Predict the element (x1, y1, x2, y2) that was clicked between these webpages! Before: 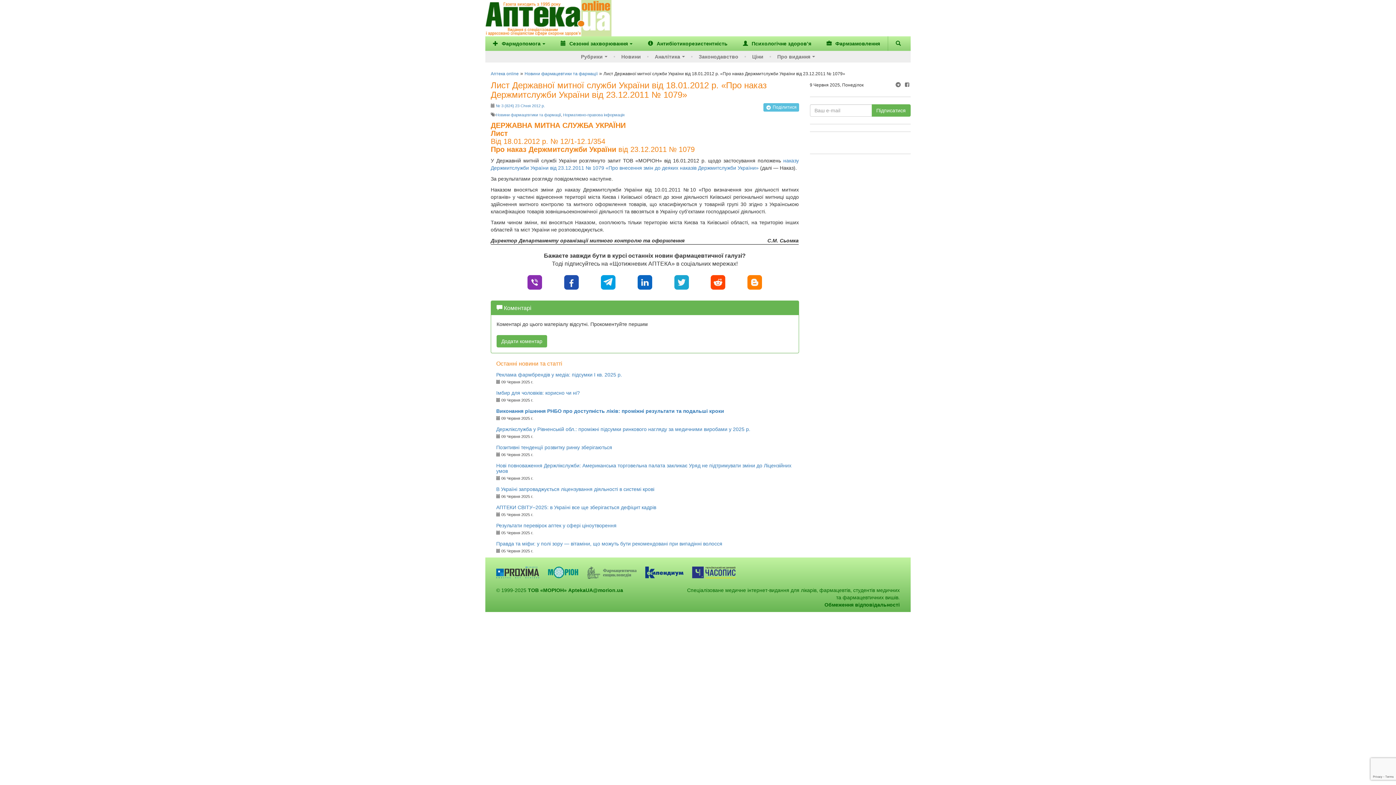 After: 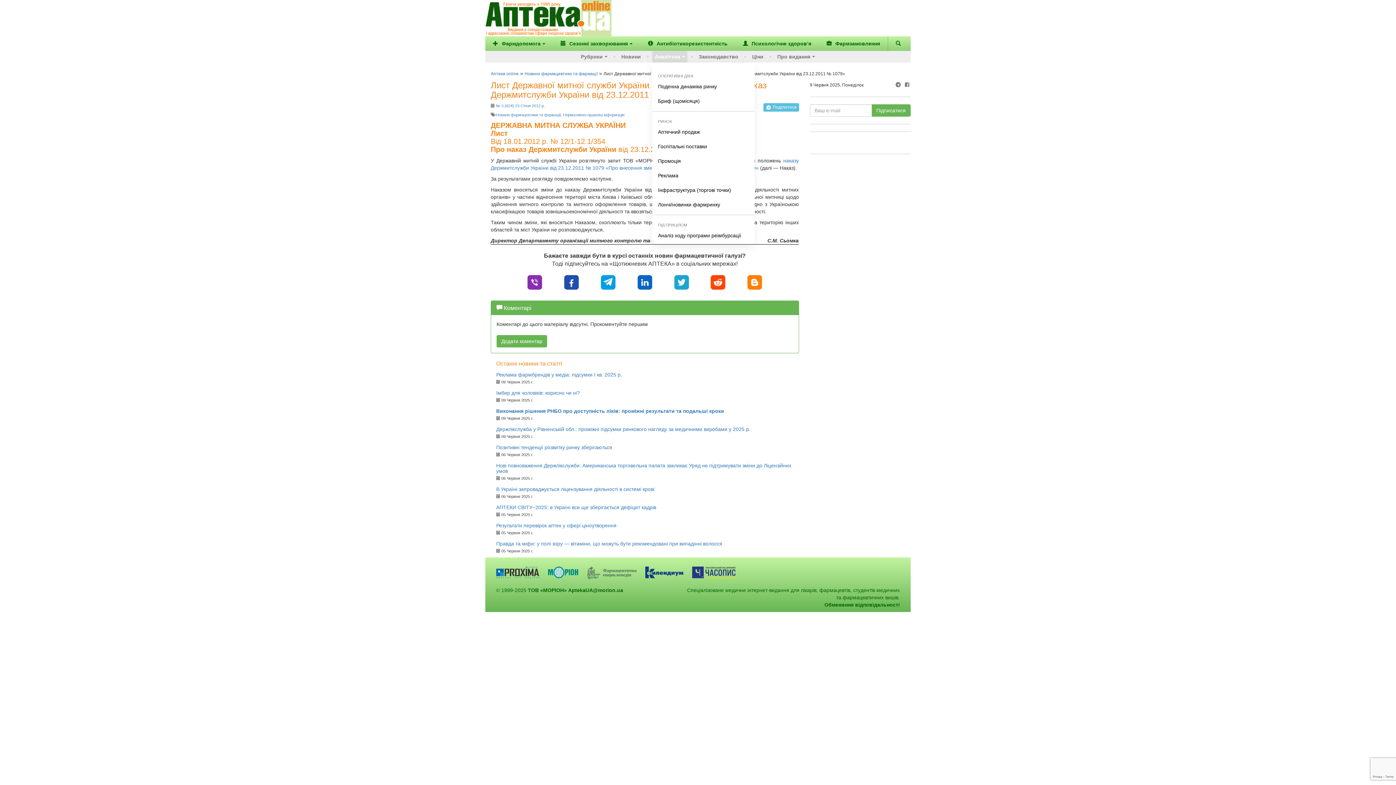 Action: bbox: (652, 50, 687, 62) label: Аналітика